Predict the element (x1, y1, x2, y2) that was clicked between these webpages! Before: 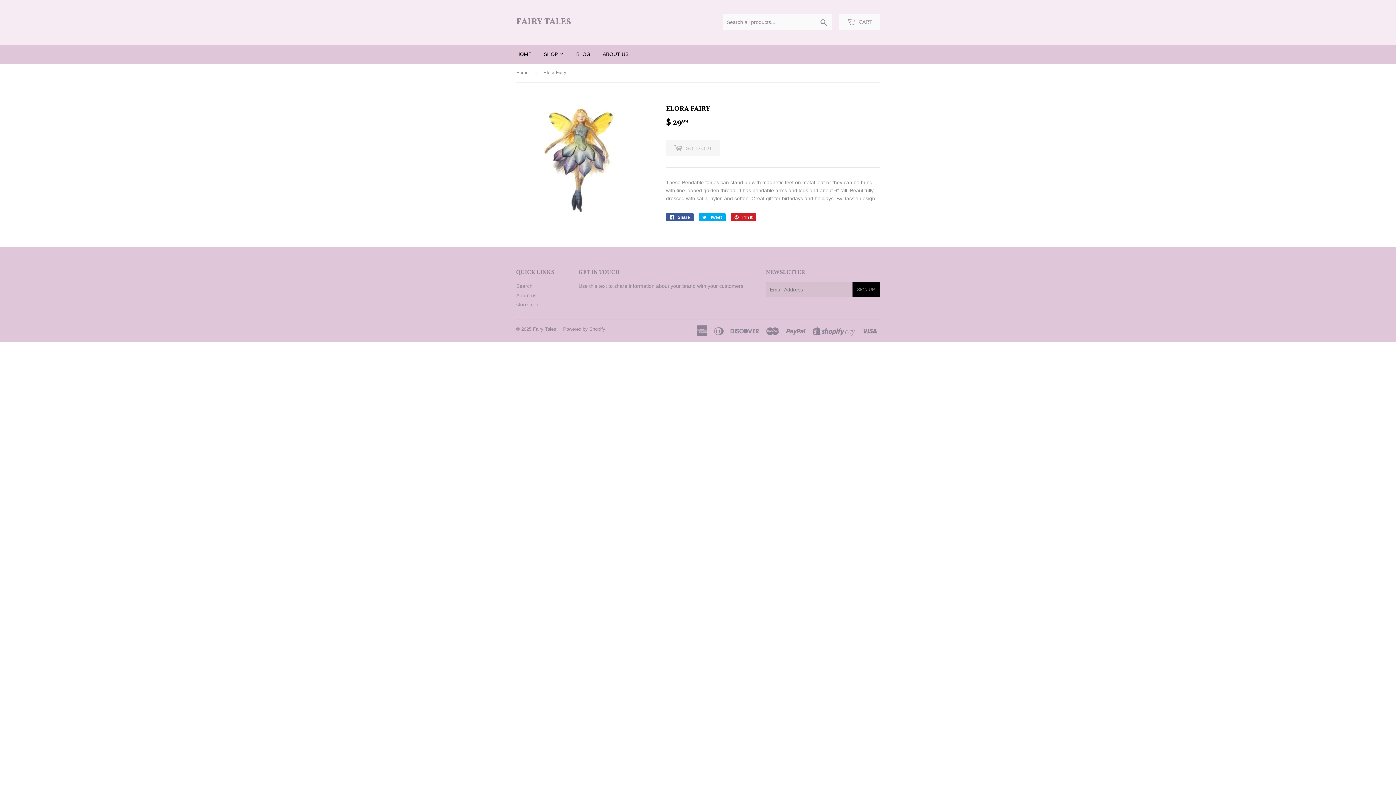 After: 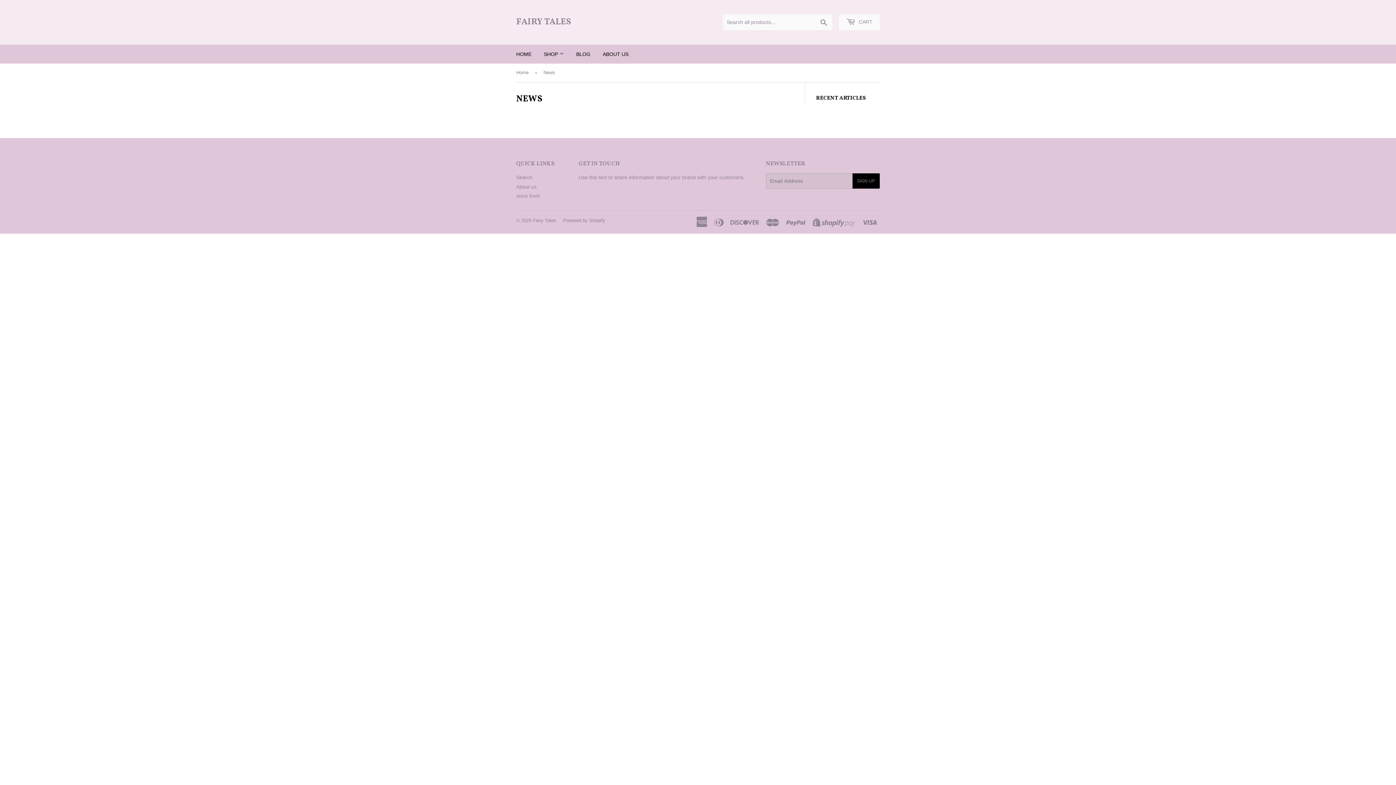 Action: label: BLOG bbox: (570, 44, 596, 63)